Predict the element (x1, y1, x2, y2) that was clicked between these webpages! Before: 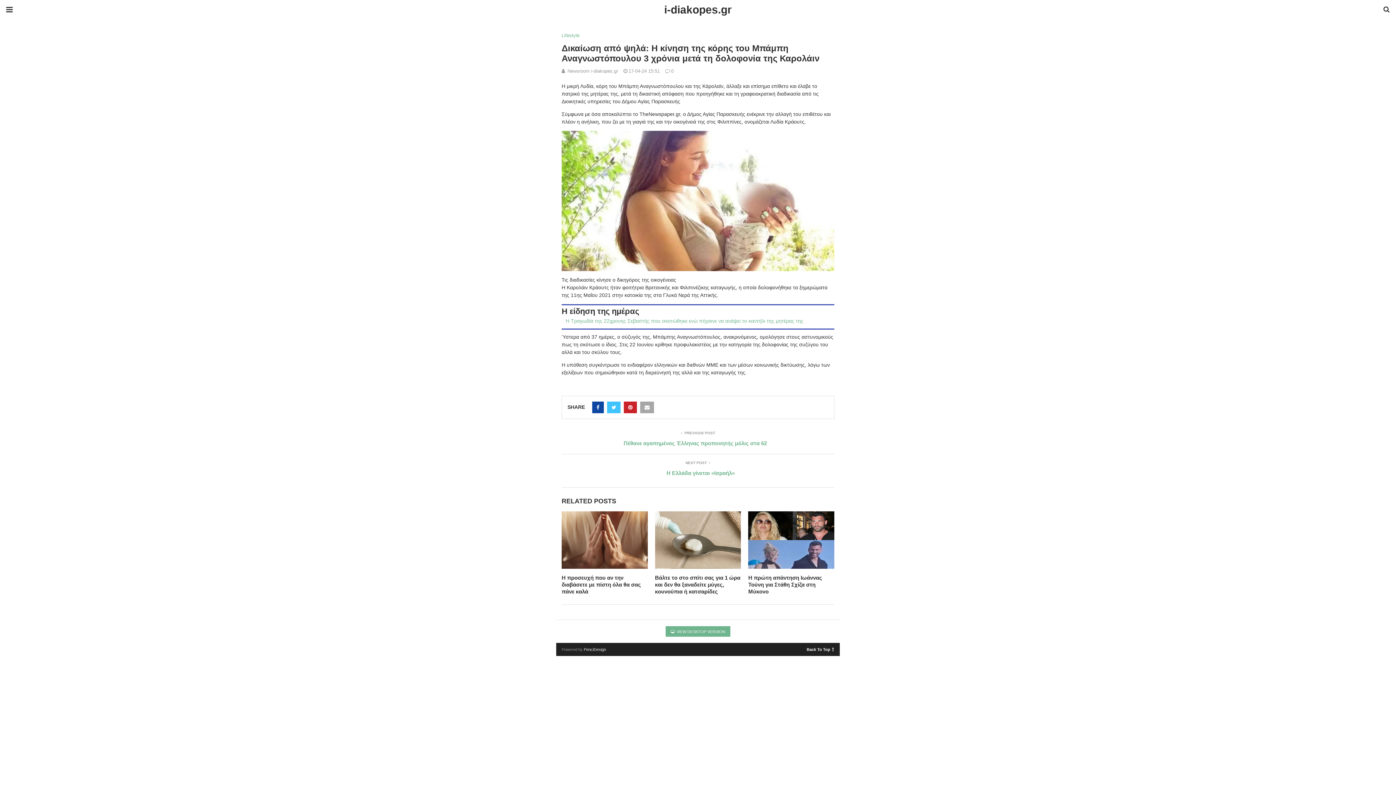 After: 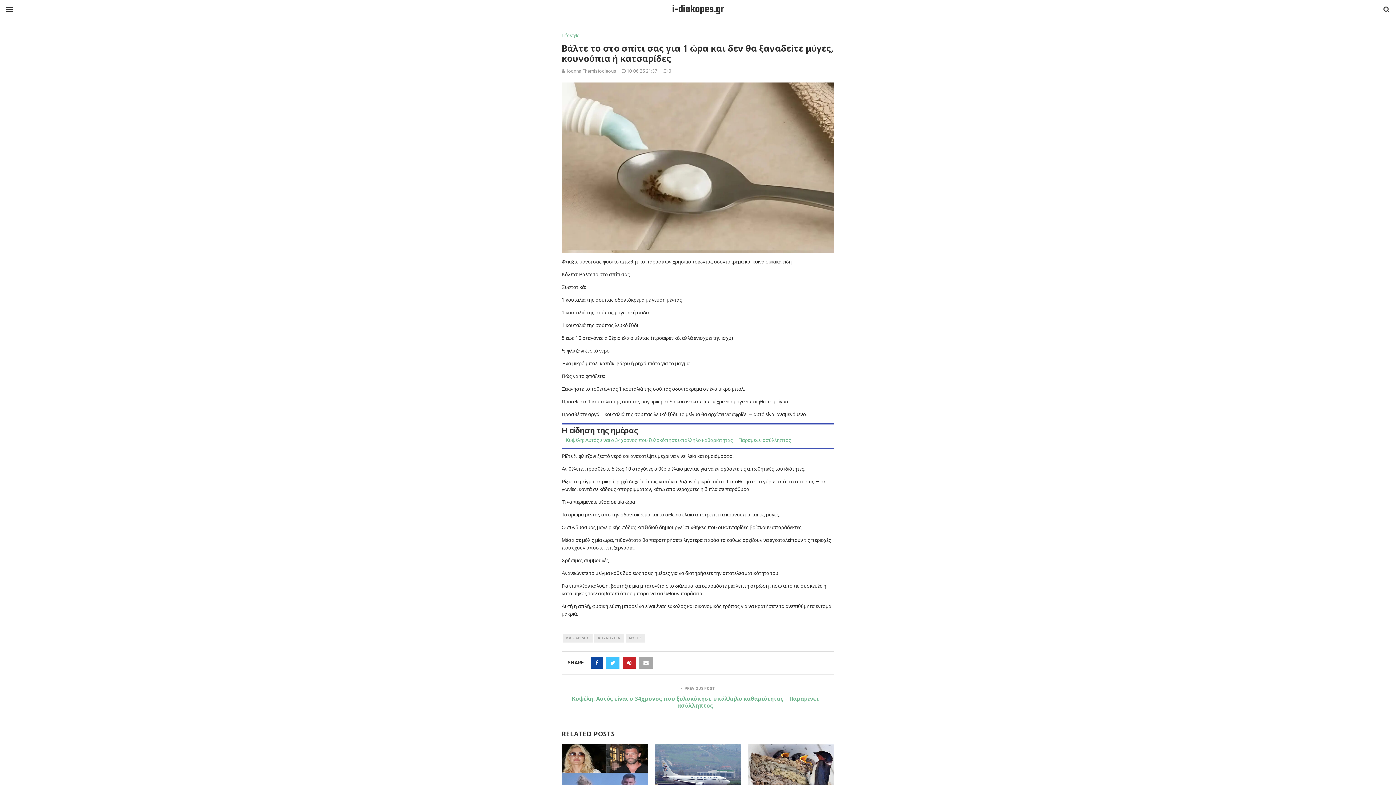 Action: label: Βάλτε το στο σπίτι σας για 1 ώρα και δεν θα ξαναδείτε μύγες, κουνούπια ή κατσαρίδες bbox: (655, 574, 740, 594)